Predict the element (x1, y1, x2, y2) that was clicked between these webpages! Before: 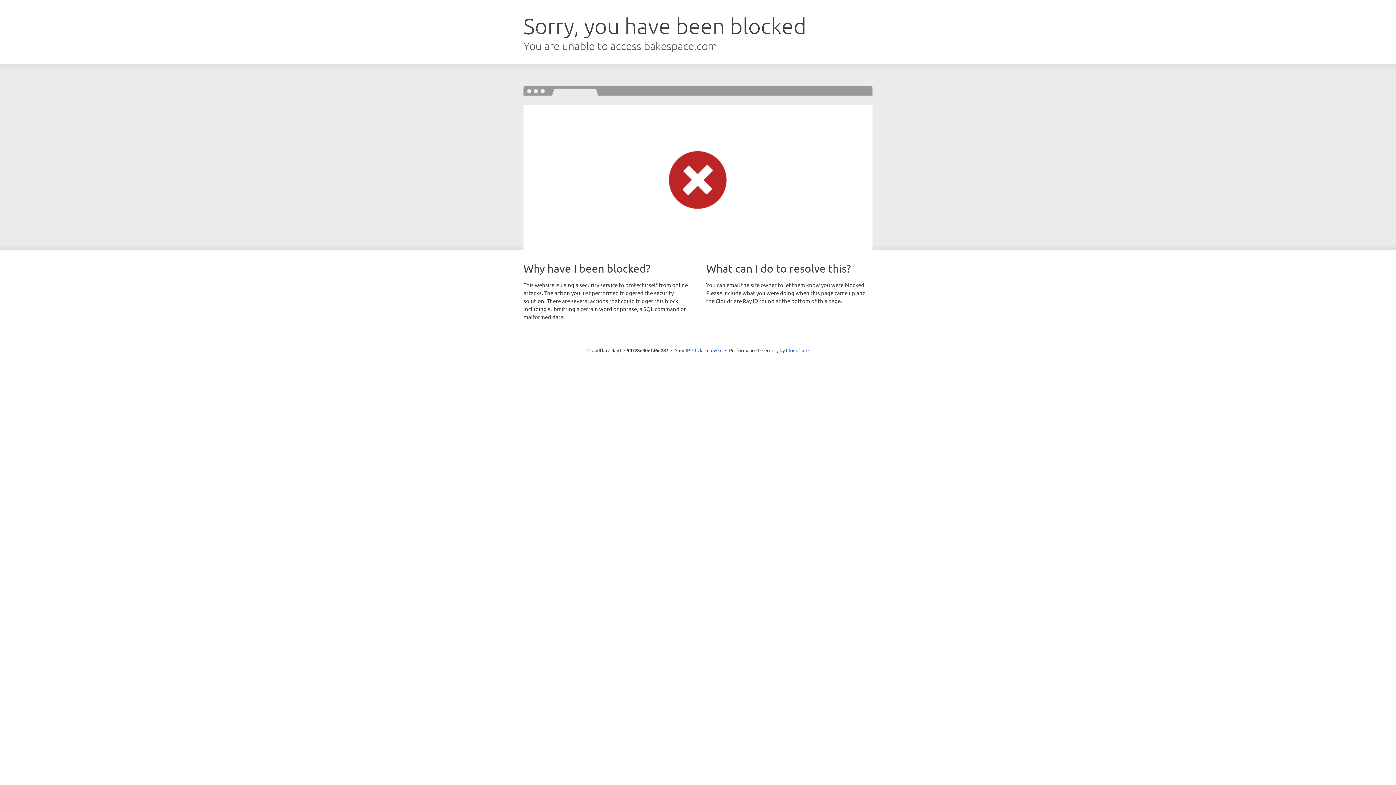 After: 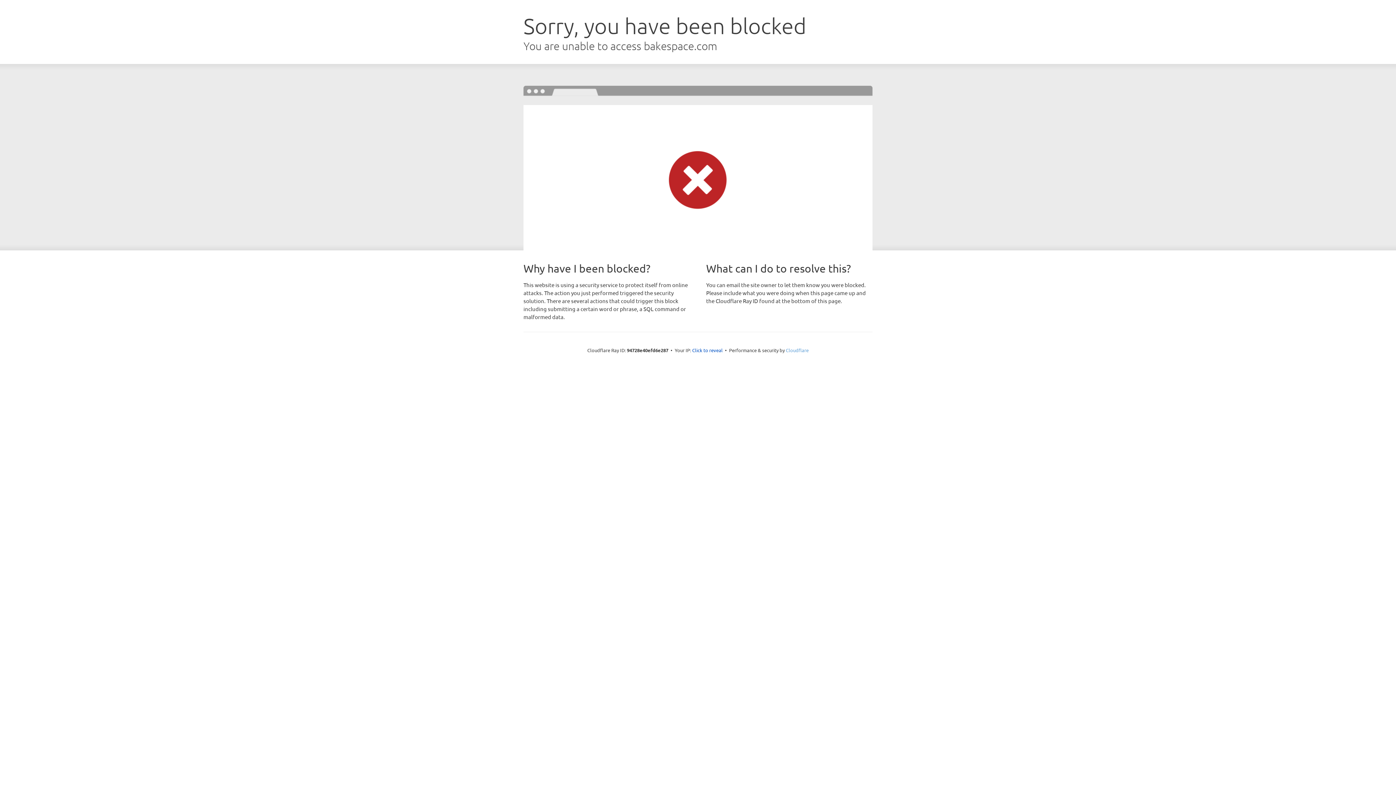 Action: bbox: (786, 347, 808, 353) label: Cloudflare